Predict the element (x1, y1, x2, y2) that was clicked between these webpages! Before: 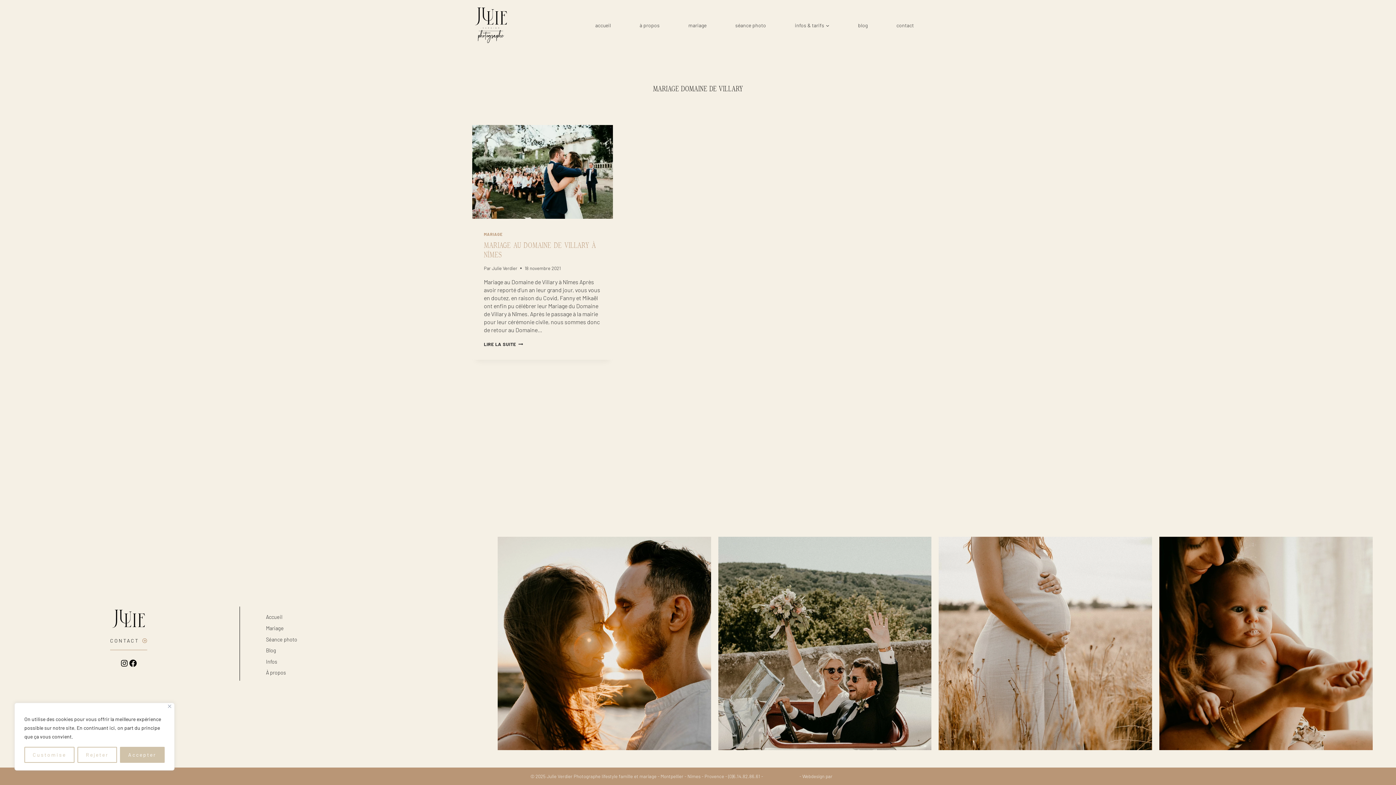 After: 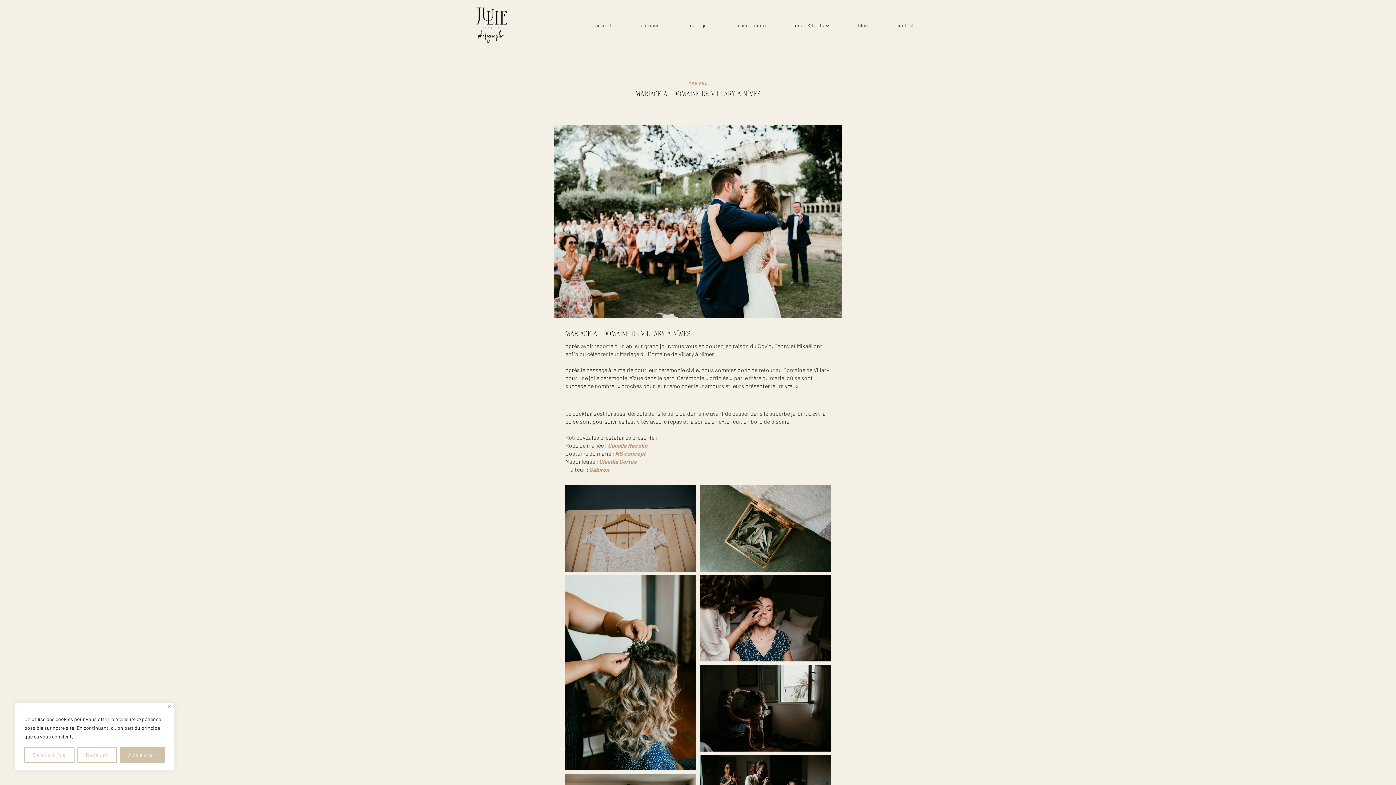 Action: bbox: (484, 341, 523, 347) label: LIRE LA SUITE
MARIAGE AU DOMAINE DE VILLARY À NÎMES